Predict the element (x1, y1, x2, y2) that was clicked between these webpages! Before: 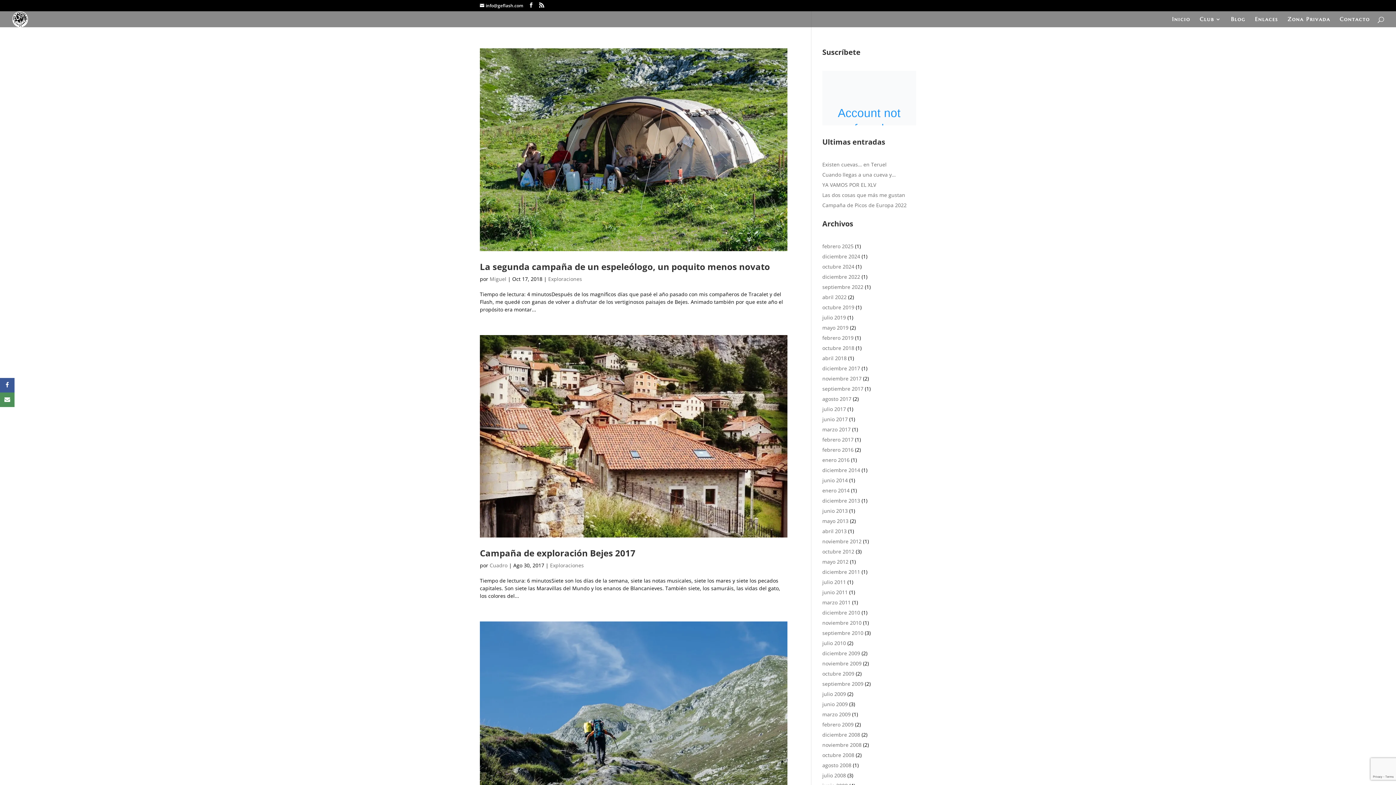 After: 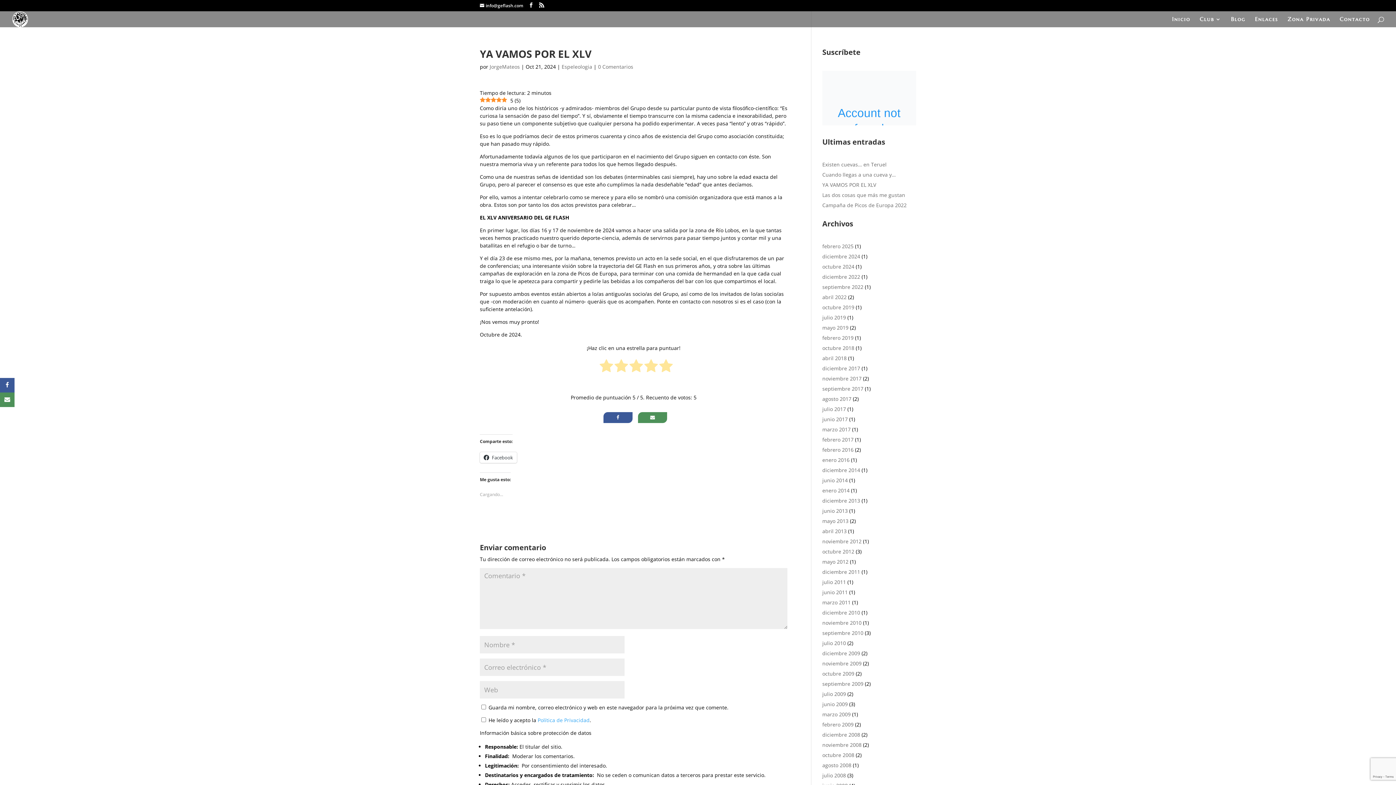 Action: bbox: (822, 181, 876, 188) label: YA VAMOS POR EL XLV